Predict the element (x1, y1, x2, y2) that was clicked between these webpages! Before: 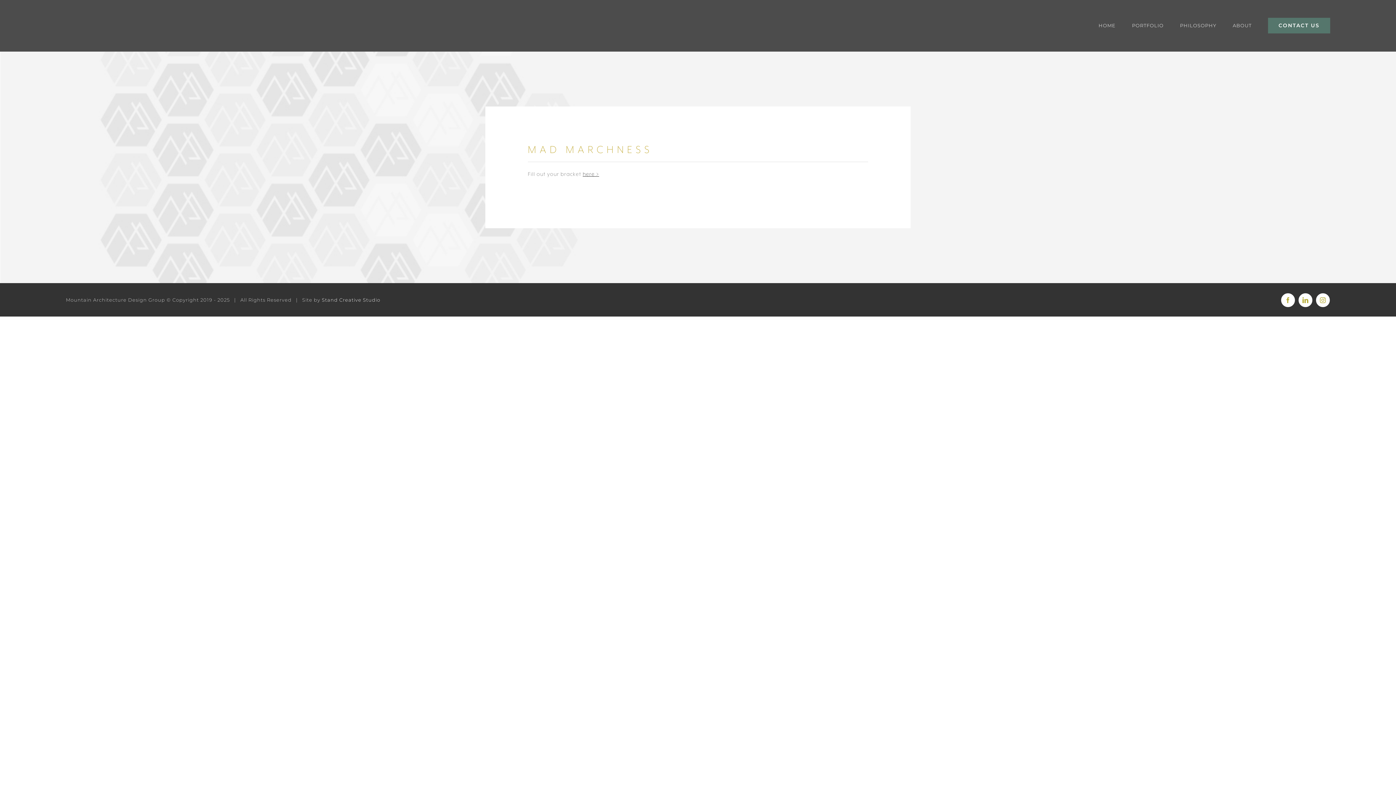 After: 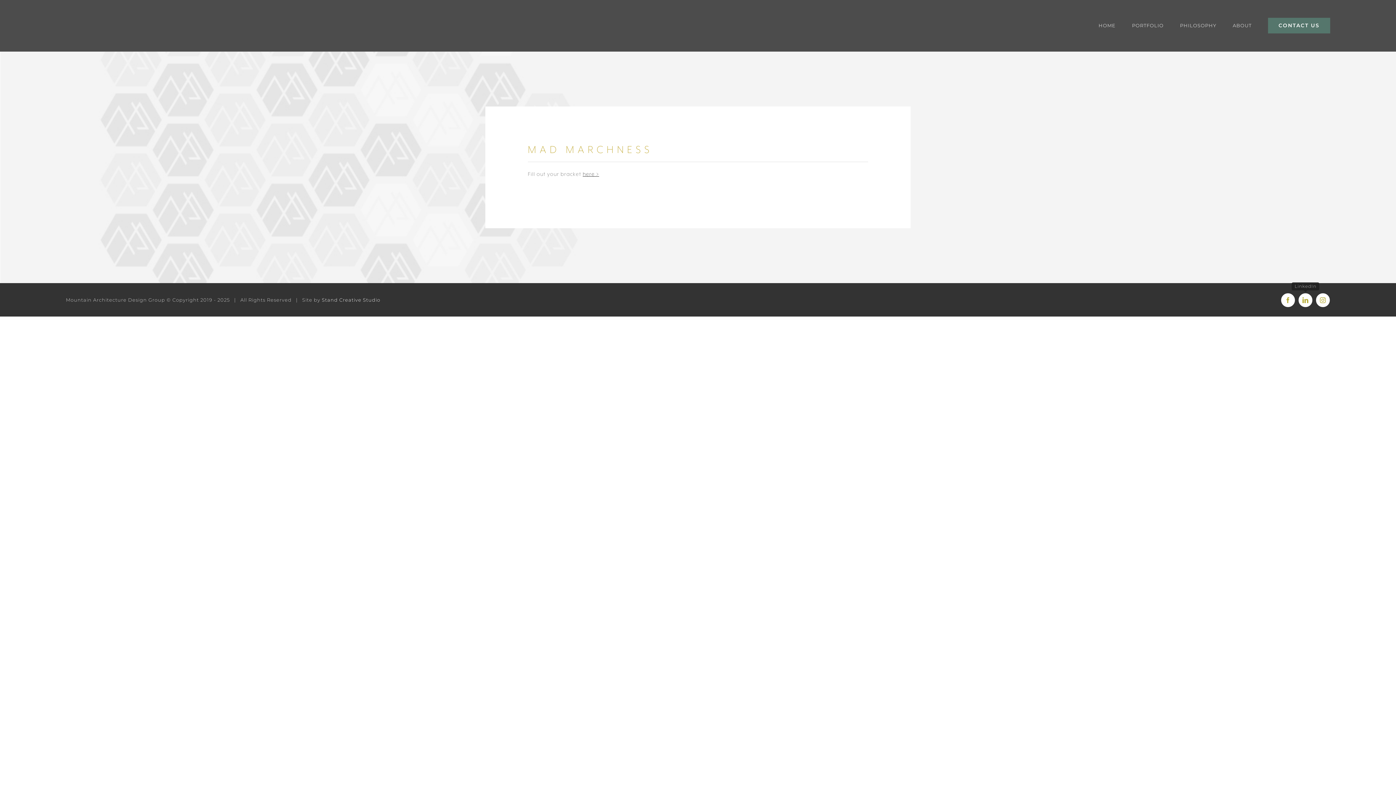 Action: bbox: (1298, 293, 1312, 307) label: LinkedIn